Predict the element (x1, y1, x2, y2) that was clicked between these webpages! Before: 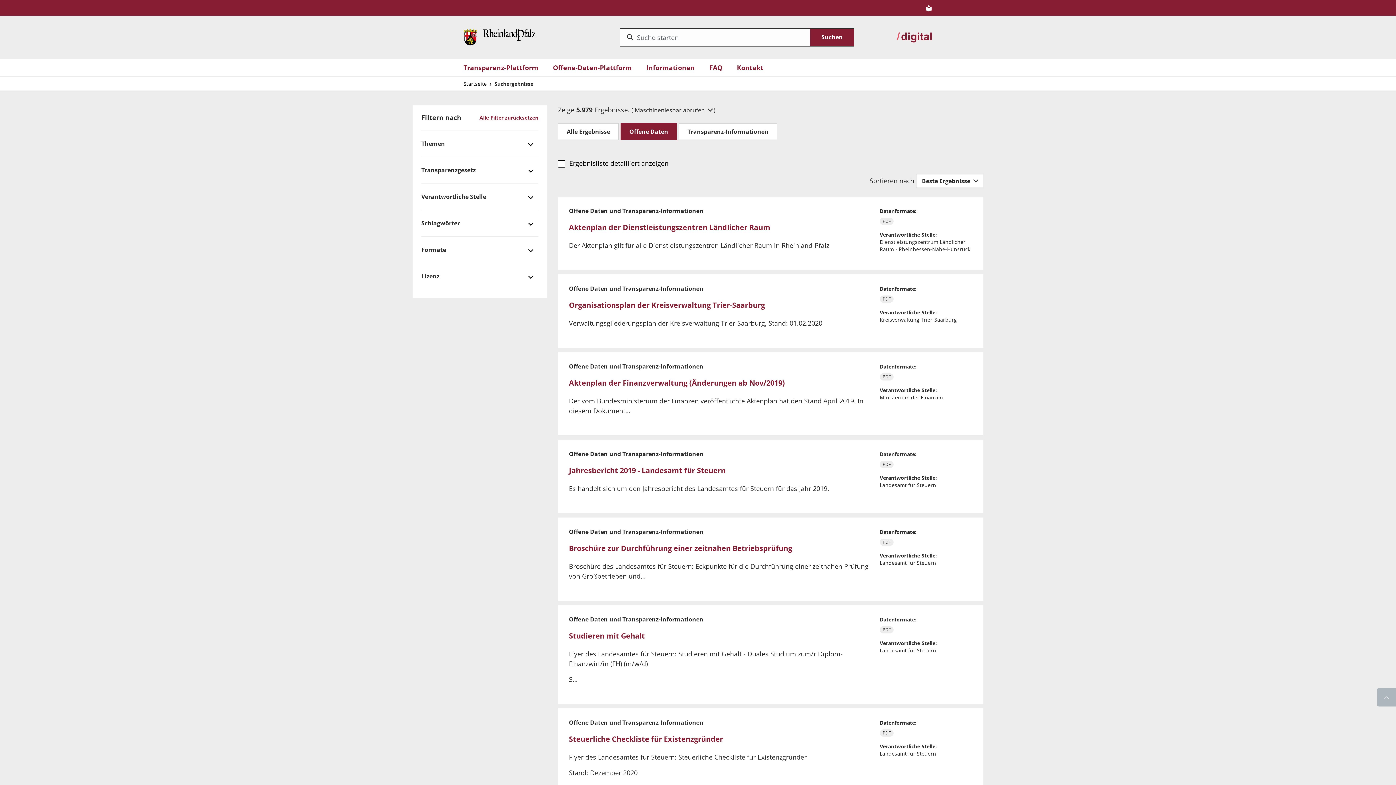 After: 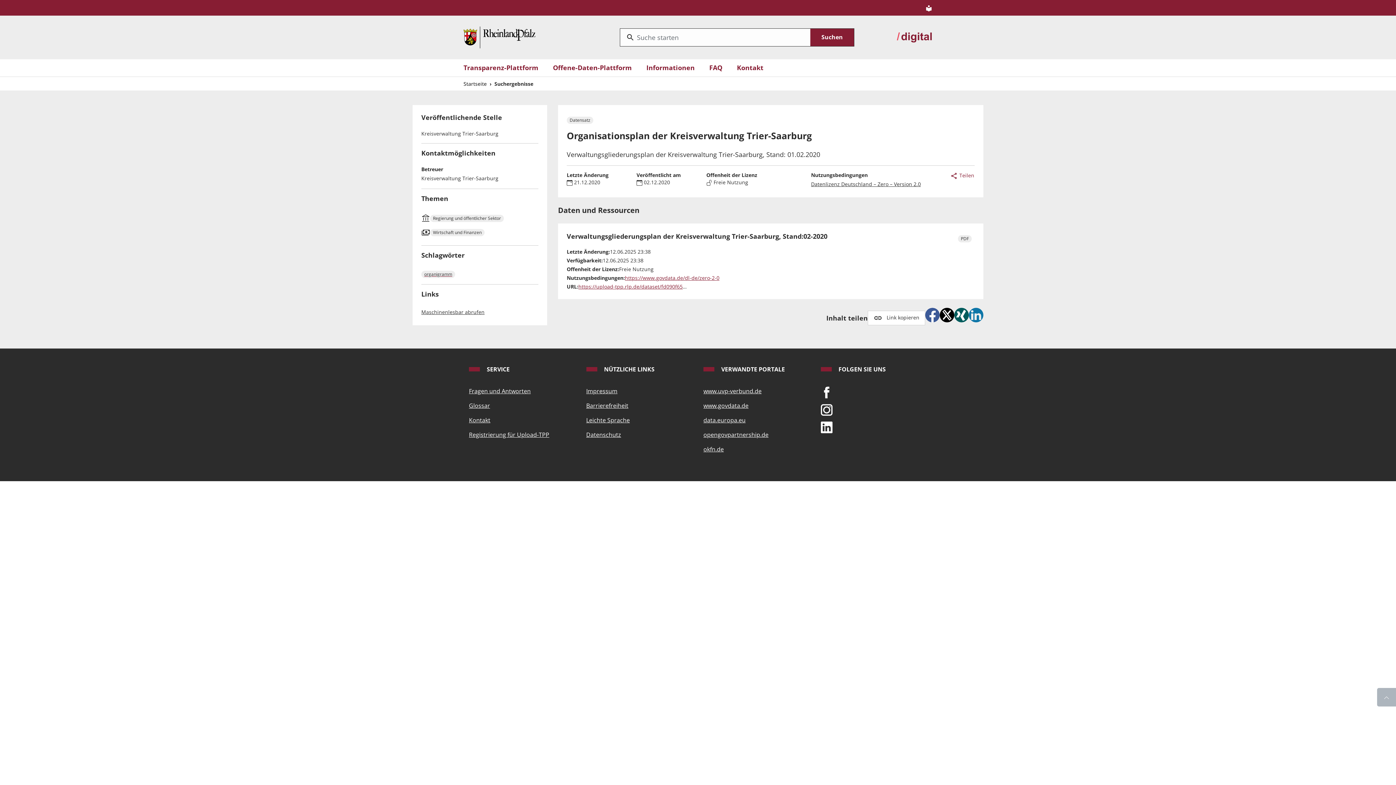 Action: bbox: (569, 300, 765, 310) label: Organisationsplan der Kreisverwaltung Trier-Saarburg